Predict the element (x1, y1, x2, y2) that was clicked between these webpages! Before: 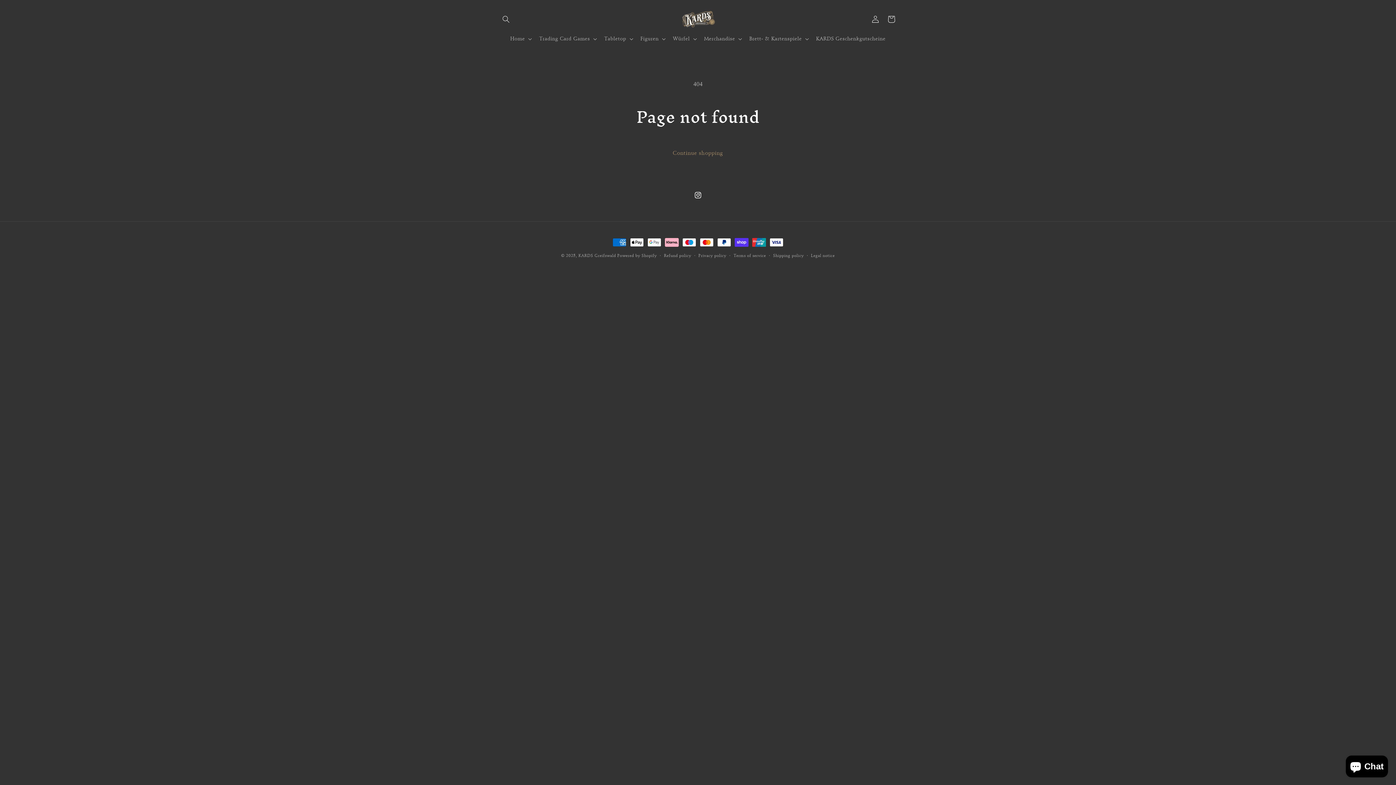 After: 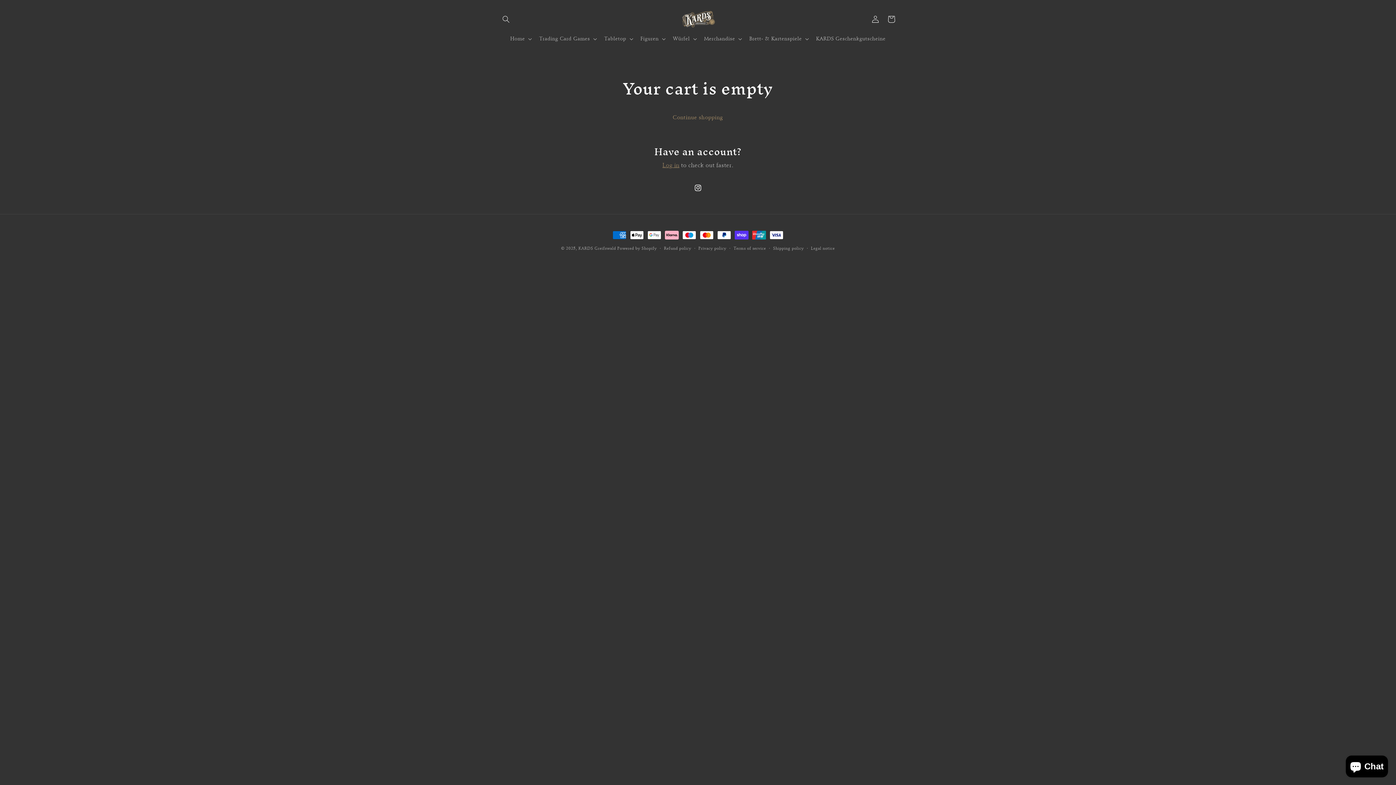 Action: bbox: (883, 11, 899, 27) label: Cart